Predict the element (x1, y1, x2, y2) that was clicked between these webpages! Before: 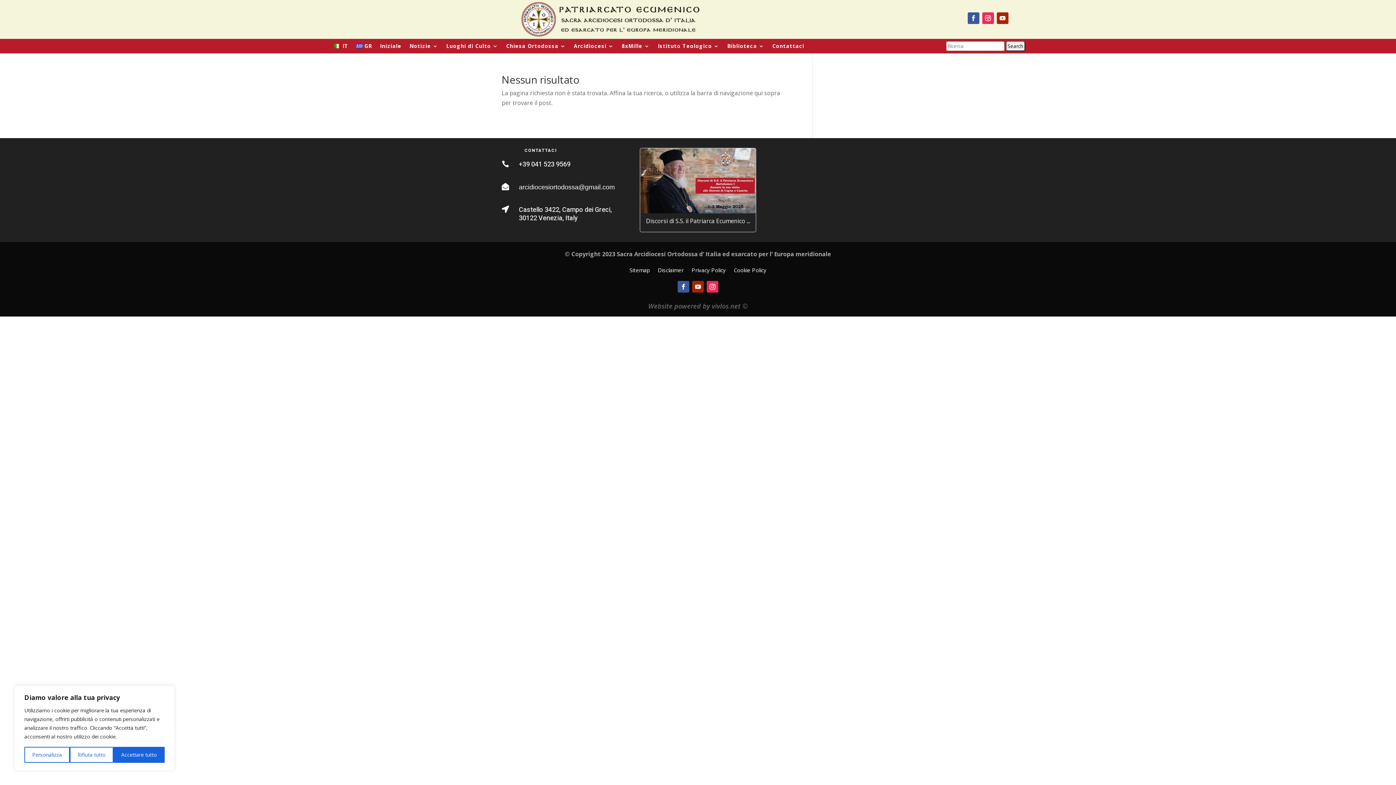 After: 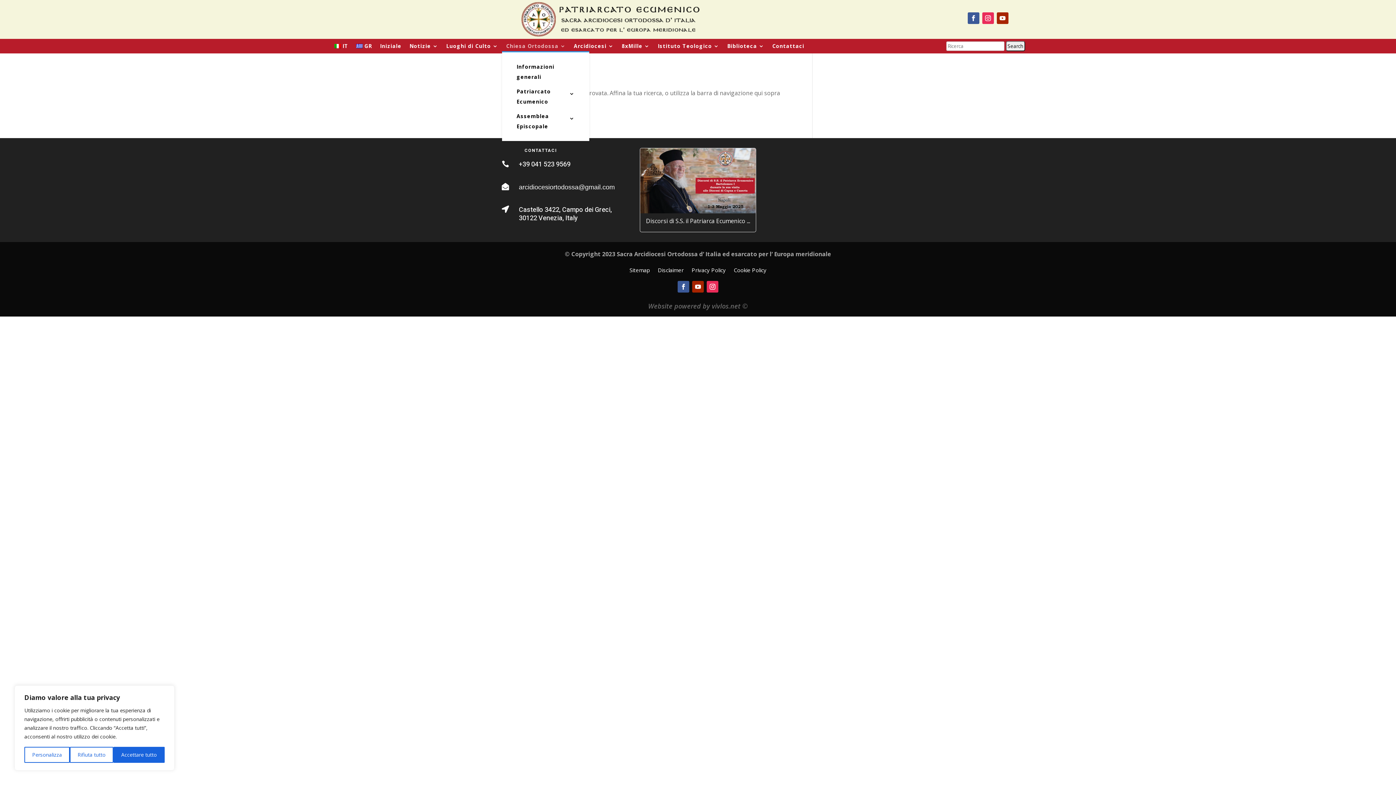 Action: bbox: (506, 43, 565, 51) label: Chiesa Ortodossa